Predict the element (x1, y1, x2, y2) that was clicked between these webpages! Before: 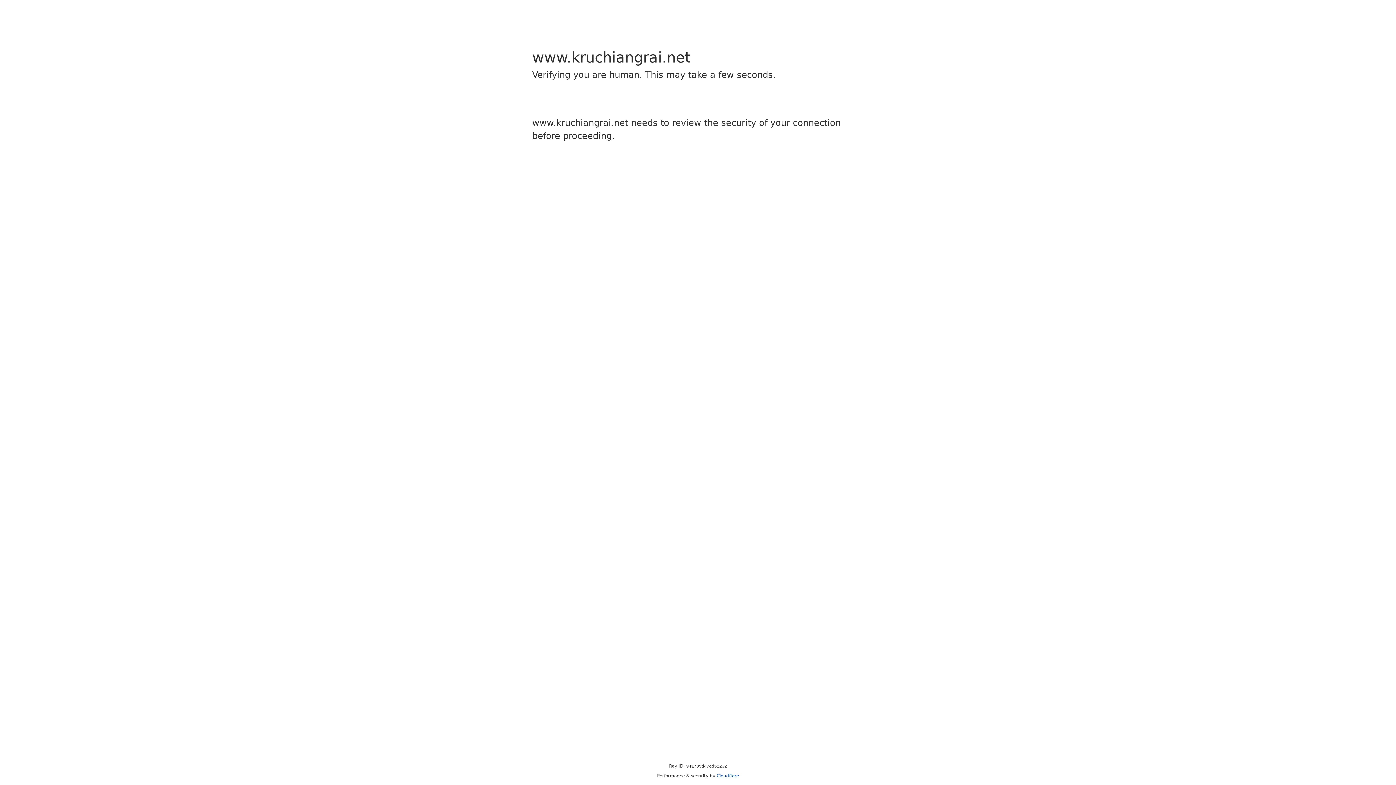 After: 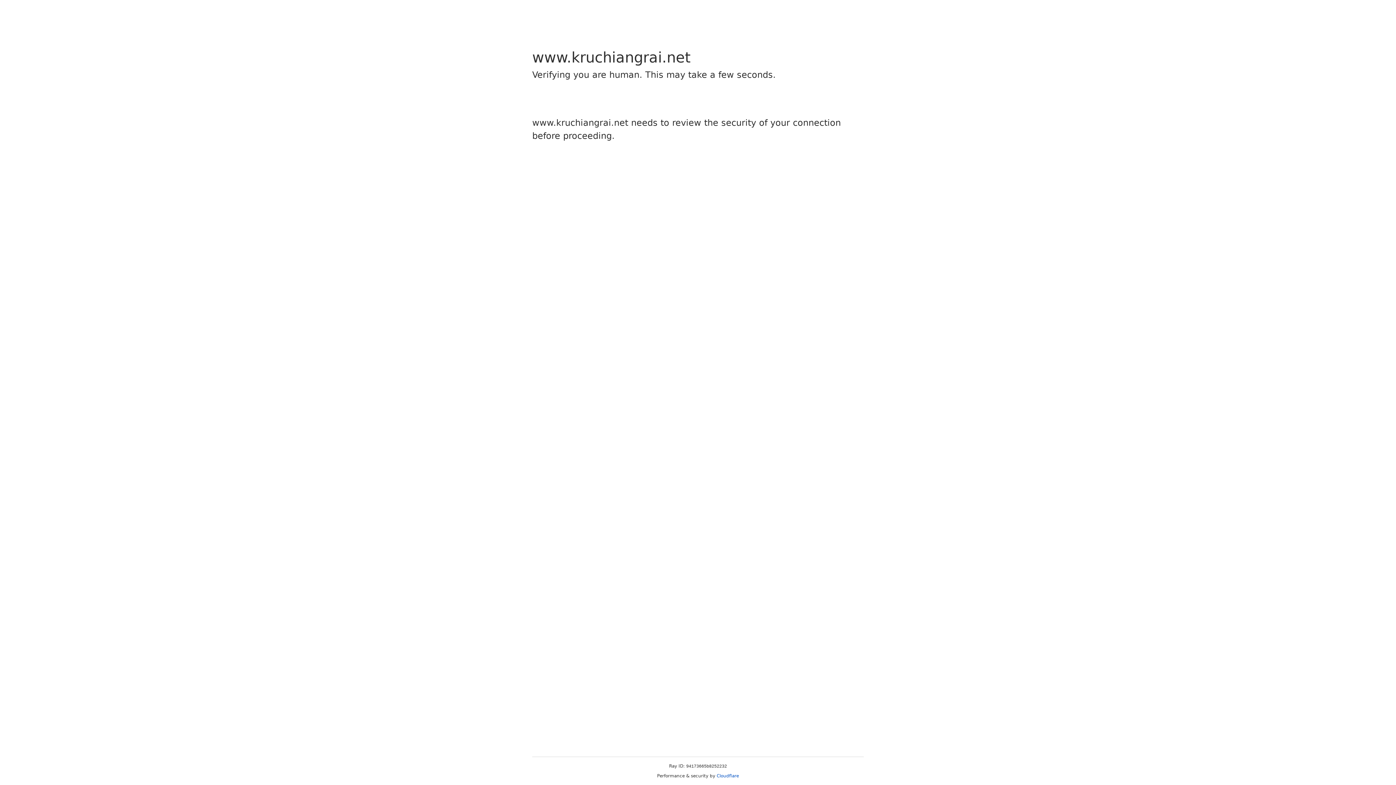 Action: label: Cloudflare bbox: (716, 773, 739, 778)